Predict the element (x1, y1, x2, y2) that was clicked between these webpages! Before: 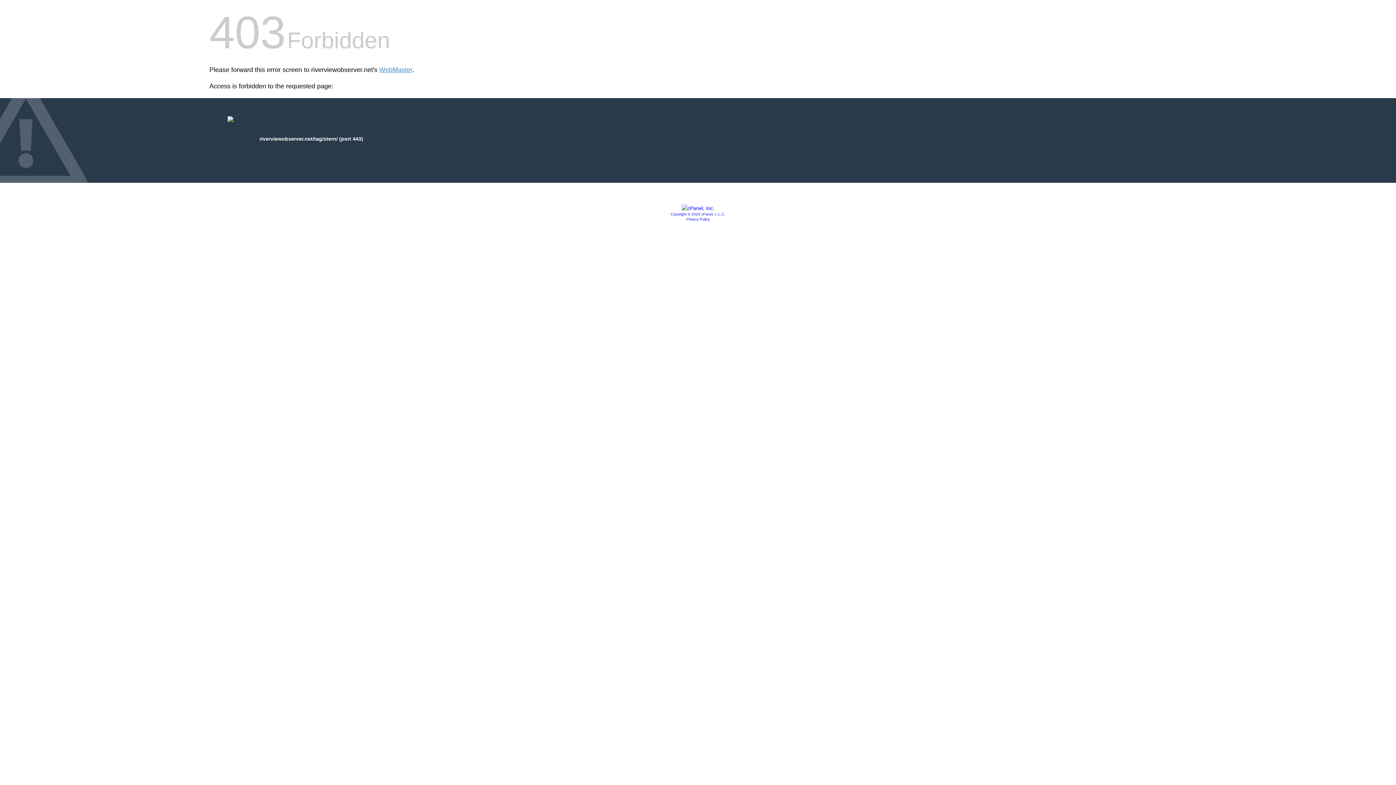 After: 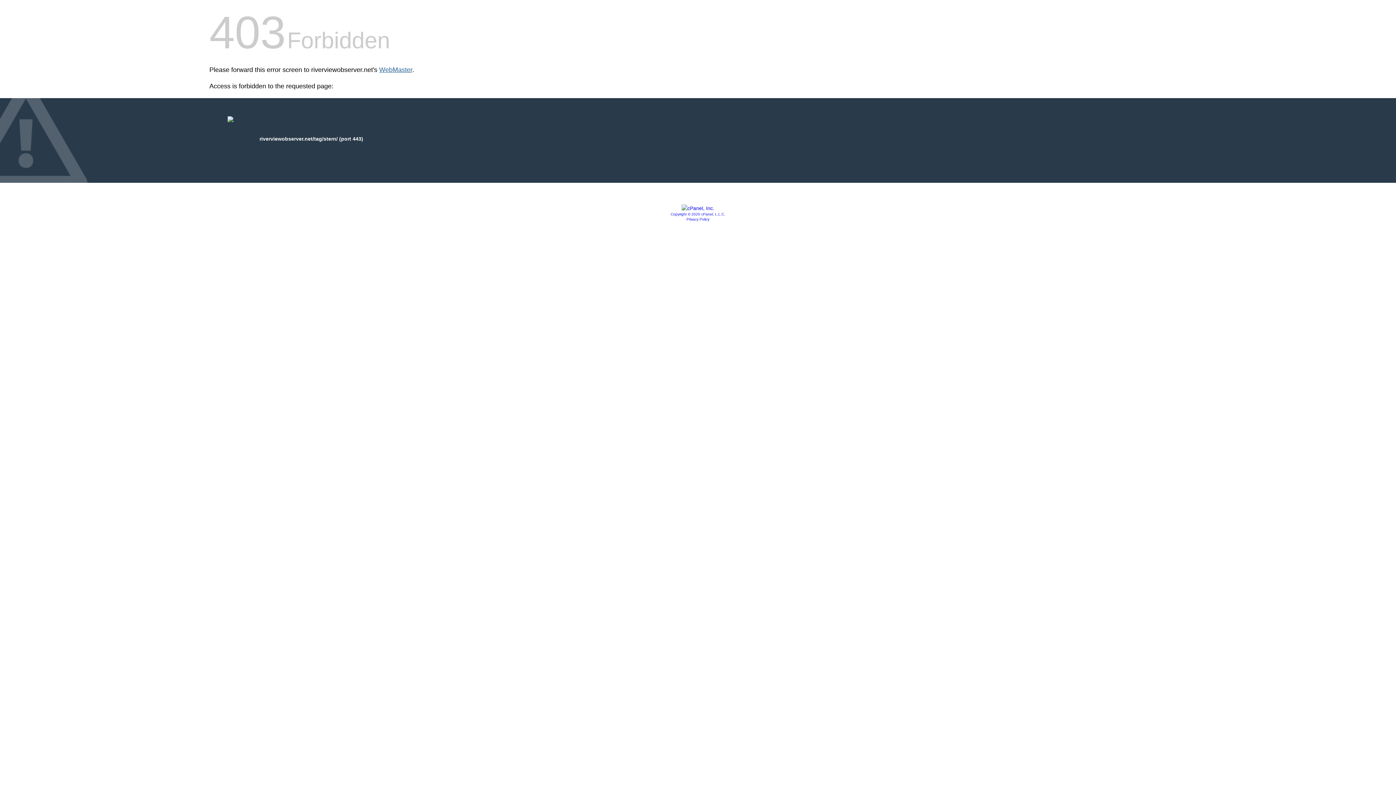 Action: label: WebMaster bbox: (379, 66, 412, 73)